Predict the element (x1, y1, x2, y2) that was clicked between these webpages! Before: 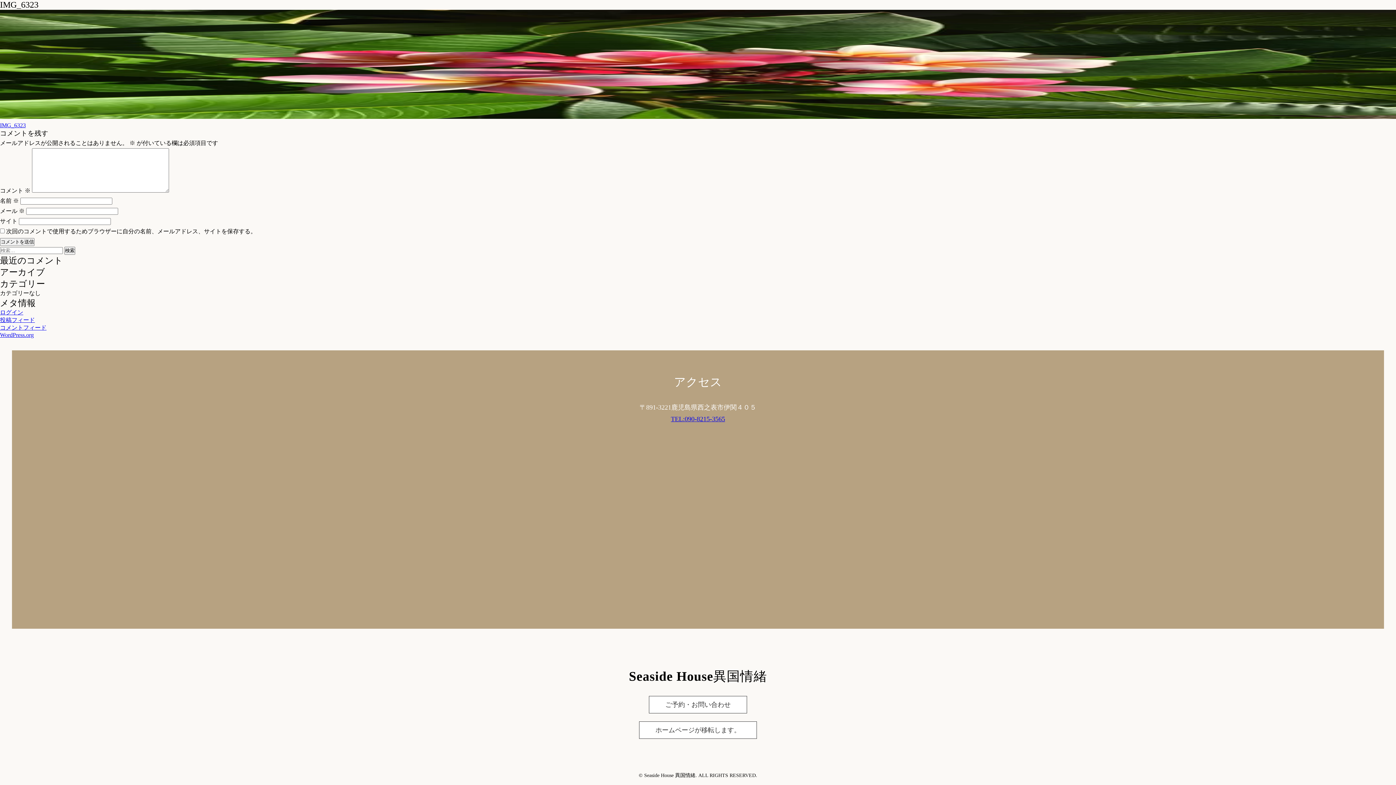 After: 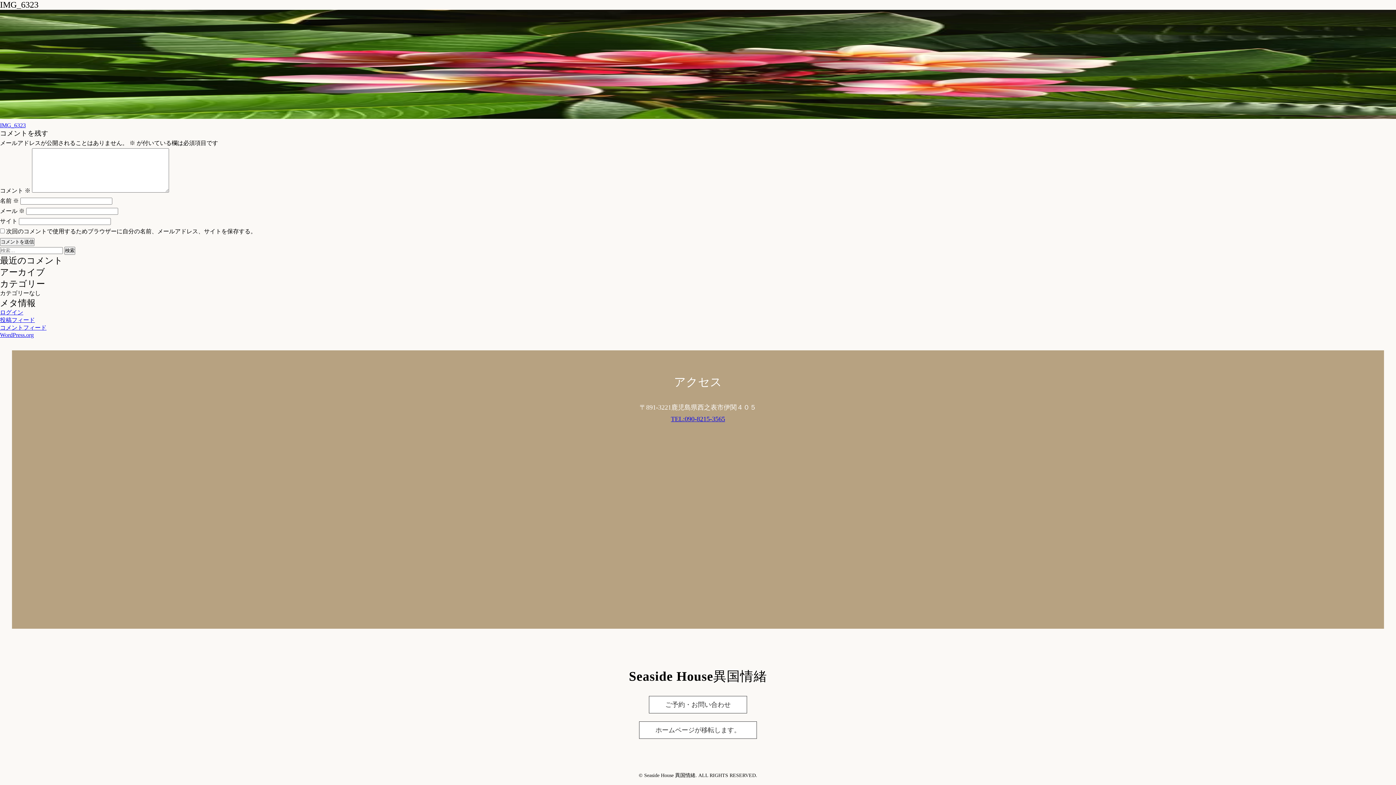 Action: label: TEL:090-8215-3565 bbox: (671, 415, 725, 422)